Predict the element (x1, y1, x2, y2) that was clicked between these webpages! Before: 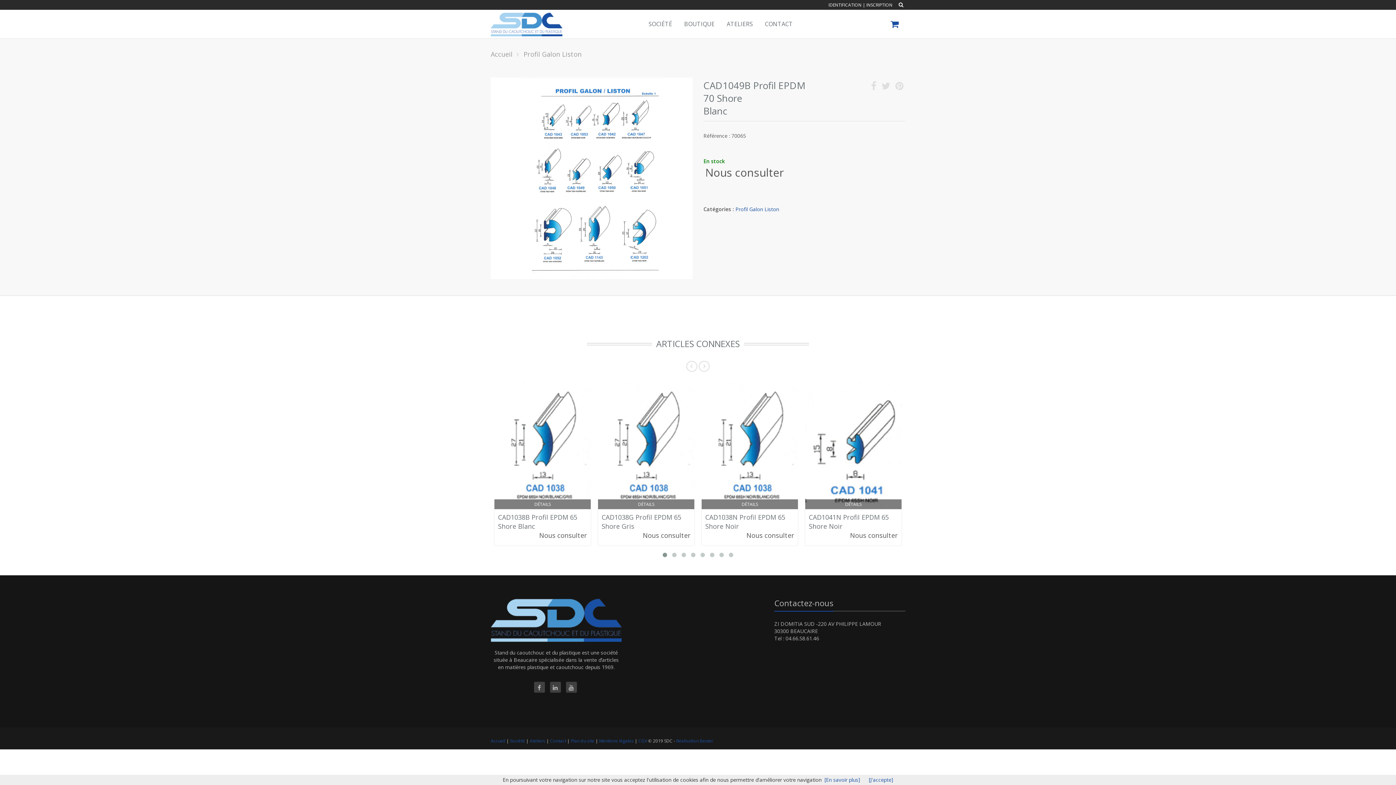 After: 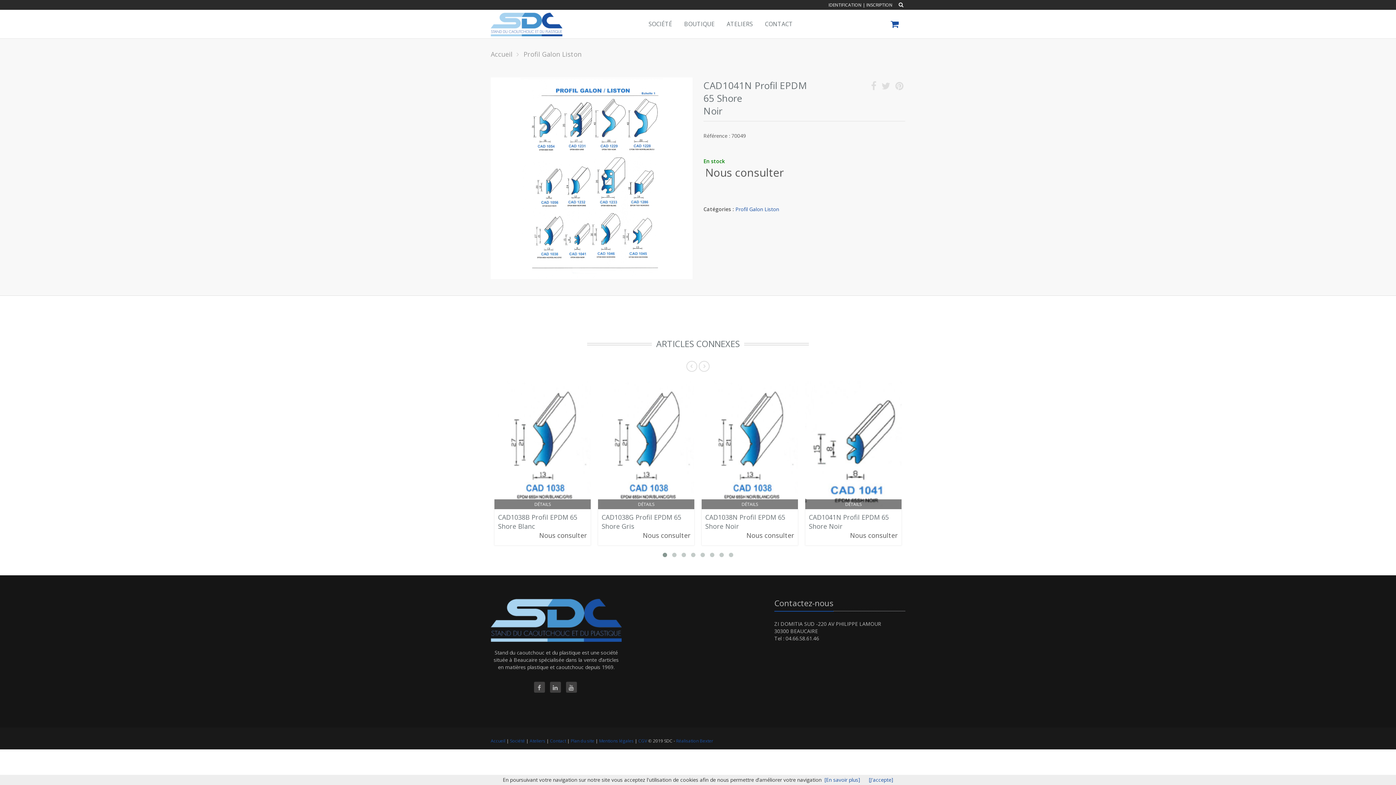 Action: label: CAD1041N Profil EPDM 65 Shore Noir bbox: (809, 513, 889, 531)